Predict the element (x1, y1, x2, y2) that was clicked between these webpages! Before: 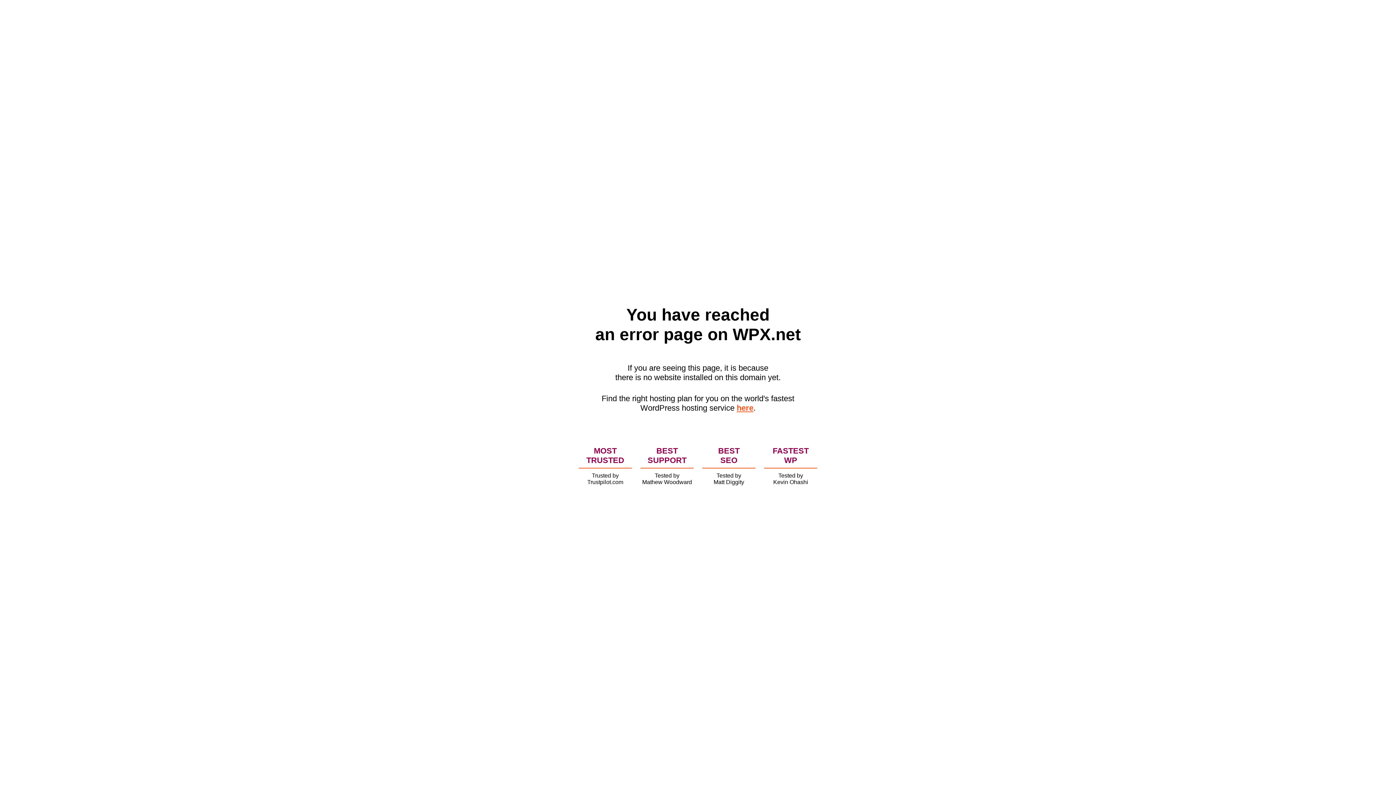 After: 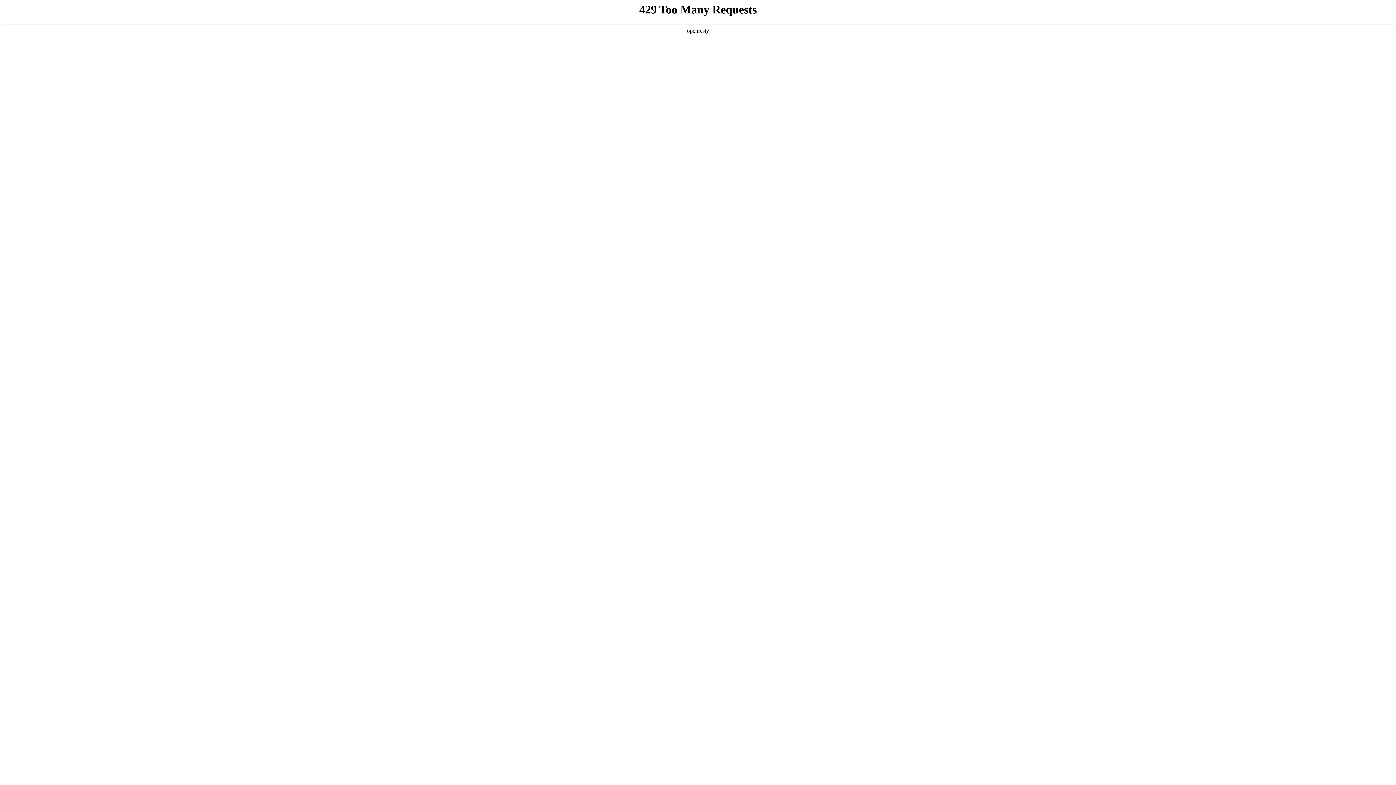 Action: bbox: (736, 403, 753, 412) label: here